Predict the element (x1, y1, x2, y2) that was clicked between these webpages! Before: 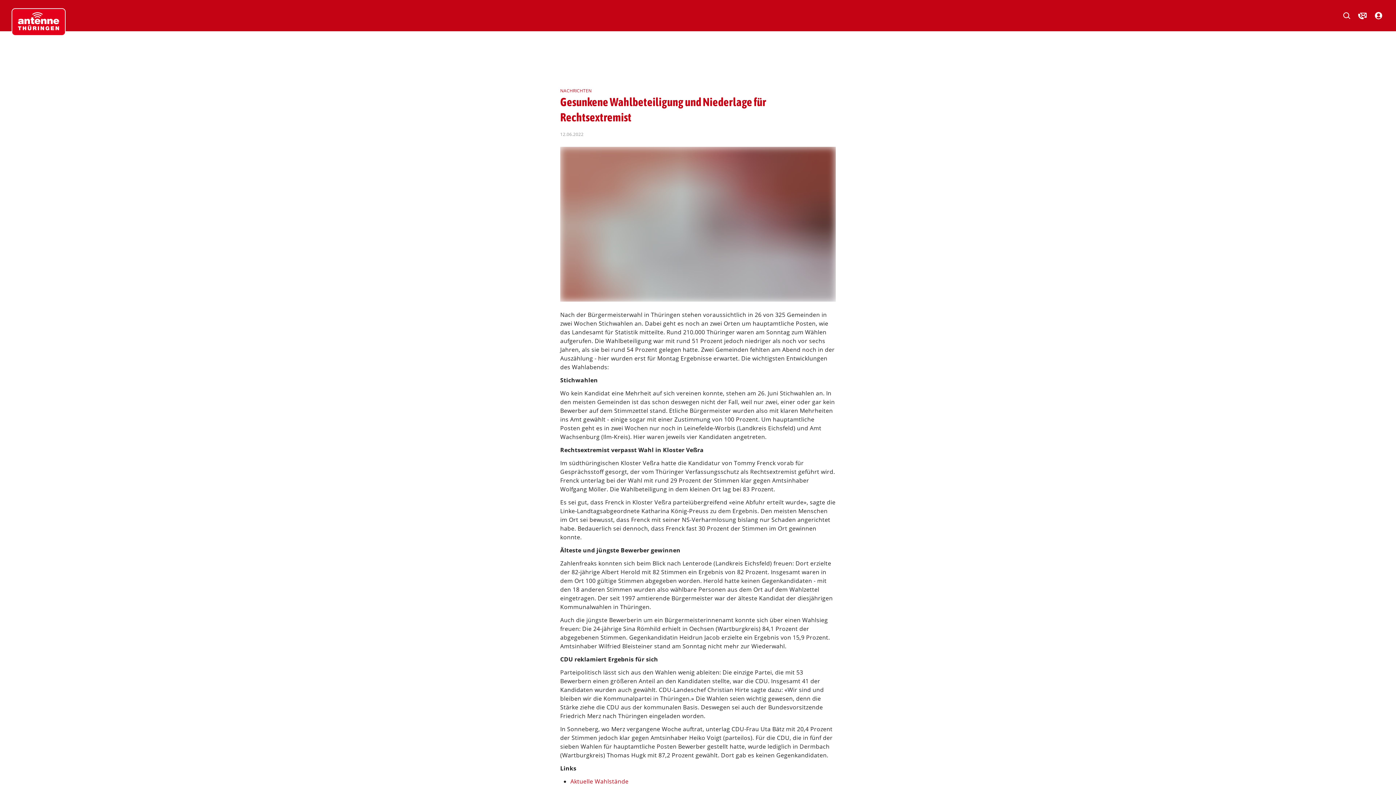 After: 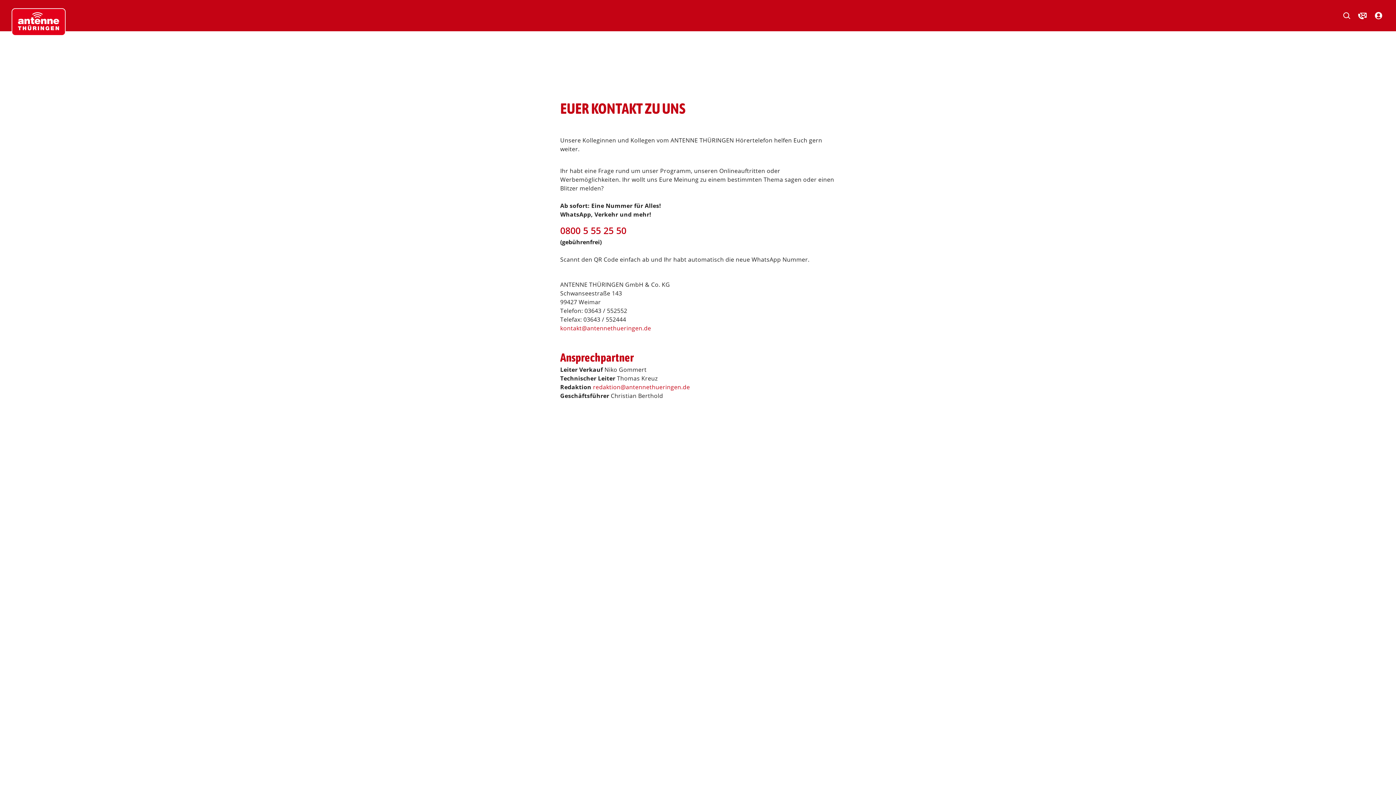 Action: bbox: (1357, 9, 1368, 21)